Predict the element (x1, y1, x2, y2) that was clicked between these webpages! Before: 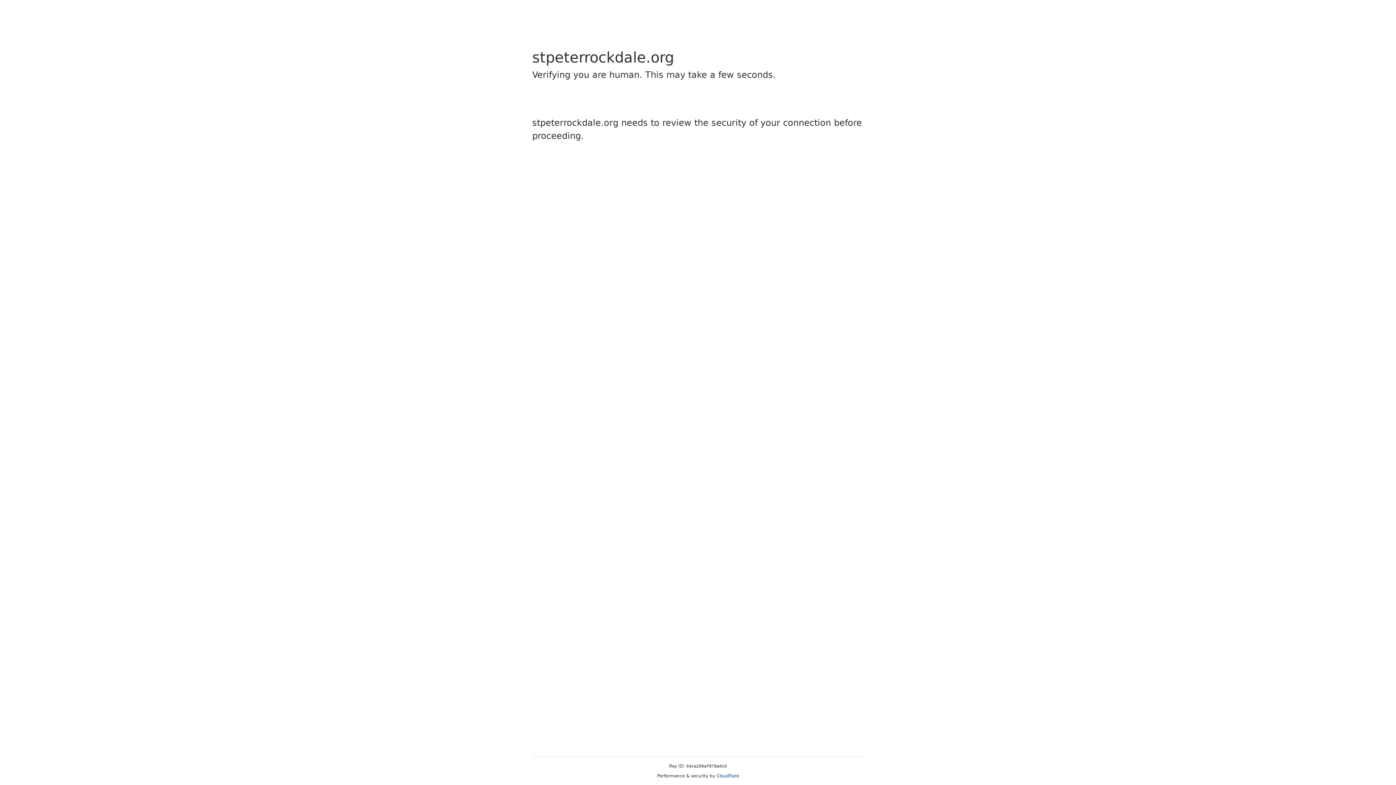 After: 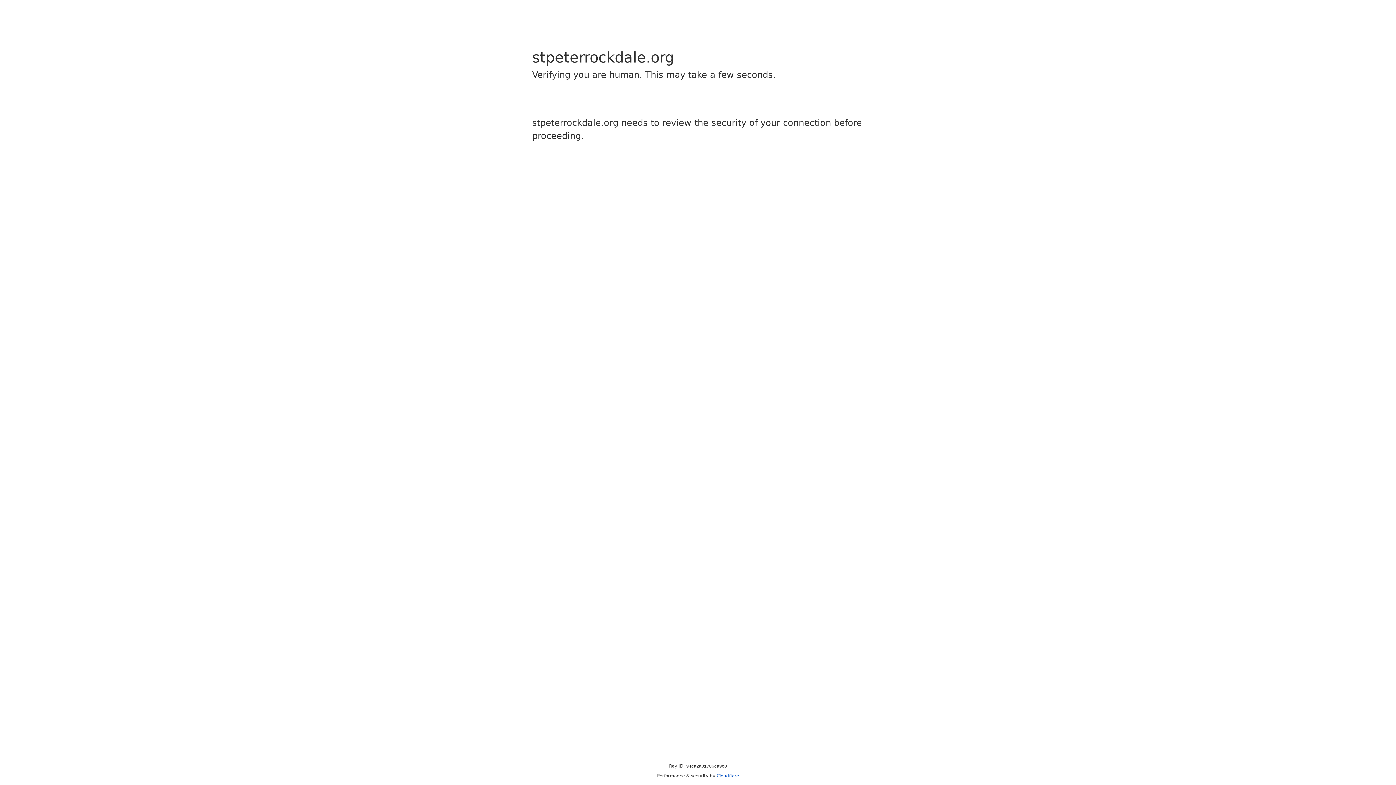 Action: label: Cloudflare bbox: (716, 773, 739, 778)